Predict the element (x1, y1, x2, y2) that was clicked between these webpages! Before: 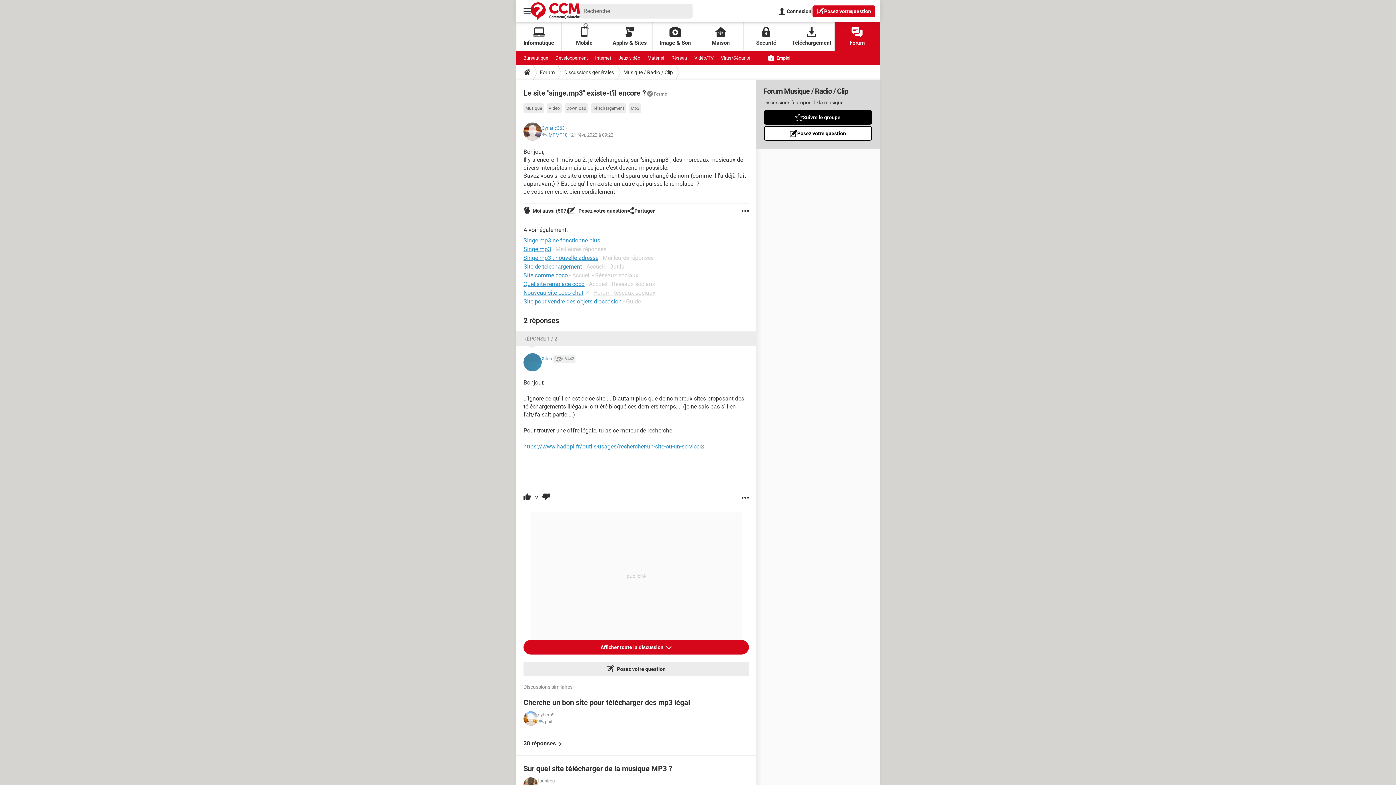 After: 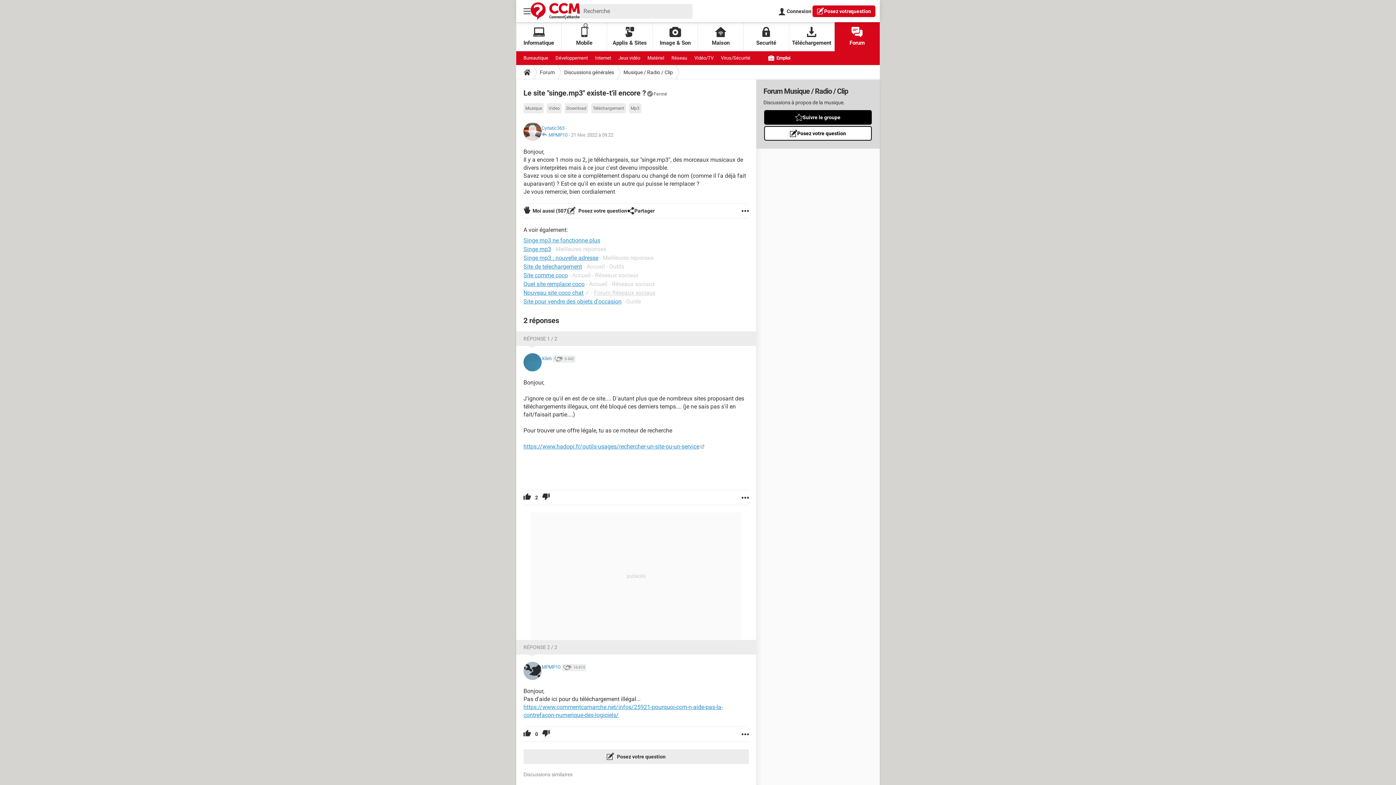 Action: bbox: (523, 640, 749, 654) label: Afficher toute la discussion 